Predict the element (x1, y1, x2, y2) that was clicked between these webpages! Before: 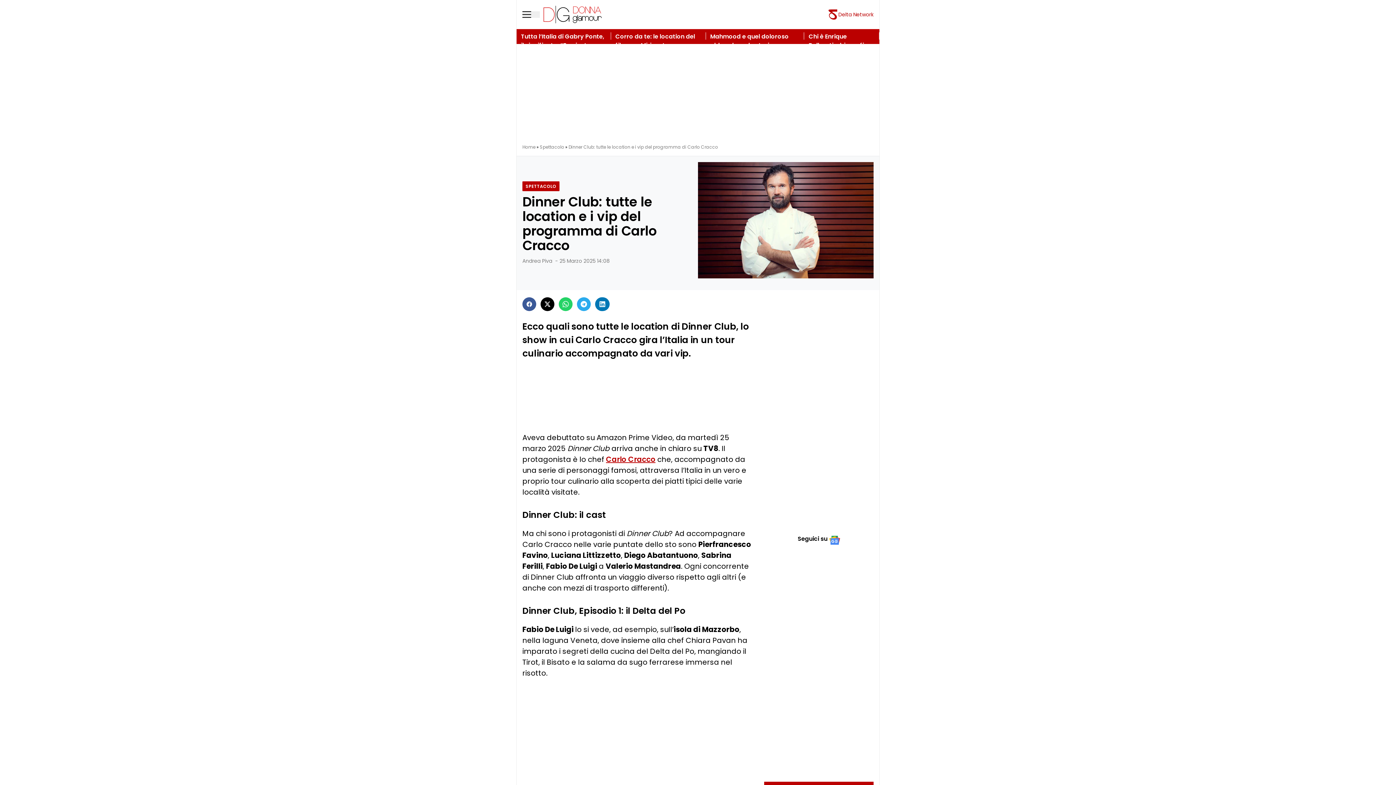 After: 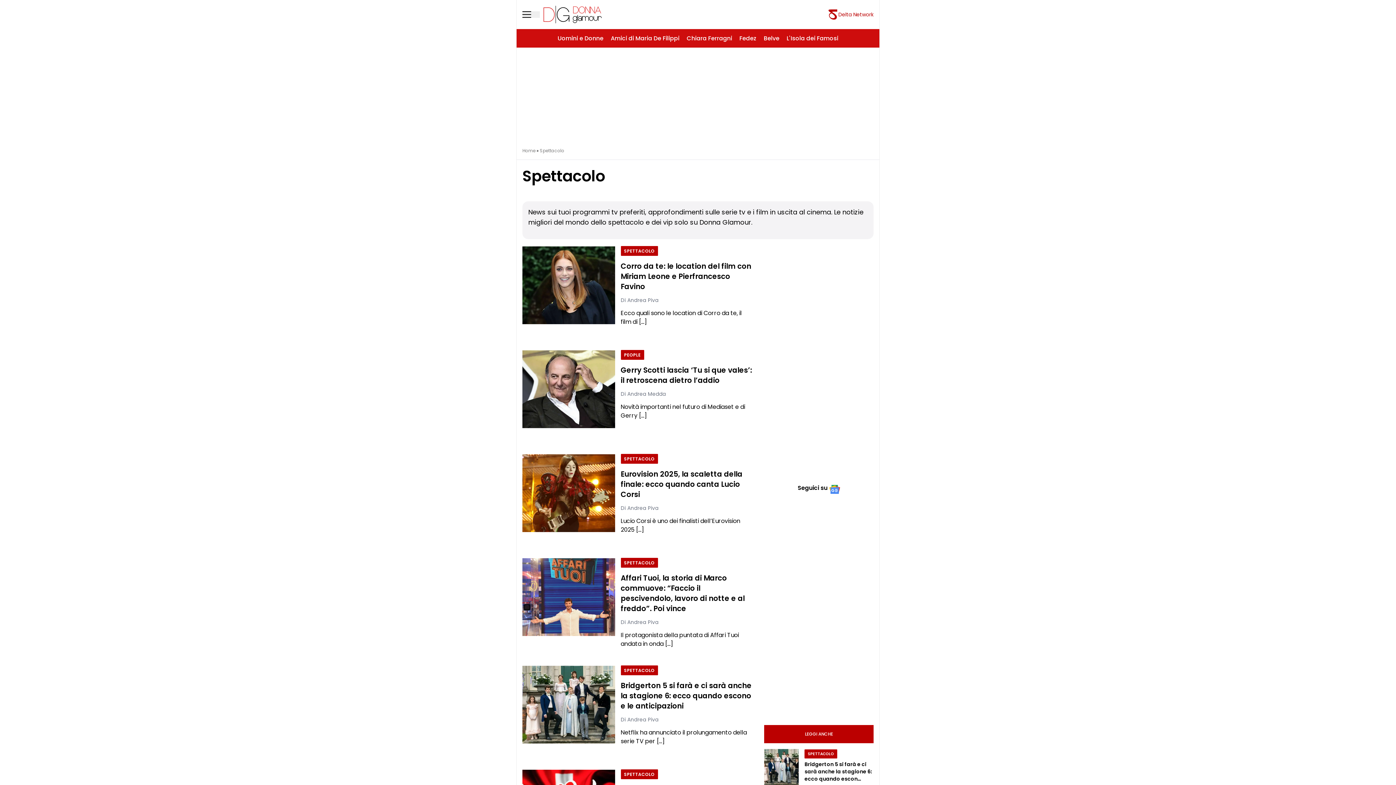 Action: bbox: (522, 181, 559, 191) label: SPETTACOLO